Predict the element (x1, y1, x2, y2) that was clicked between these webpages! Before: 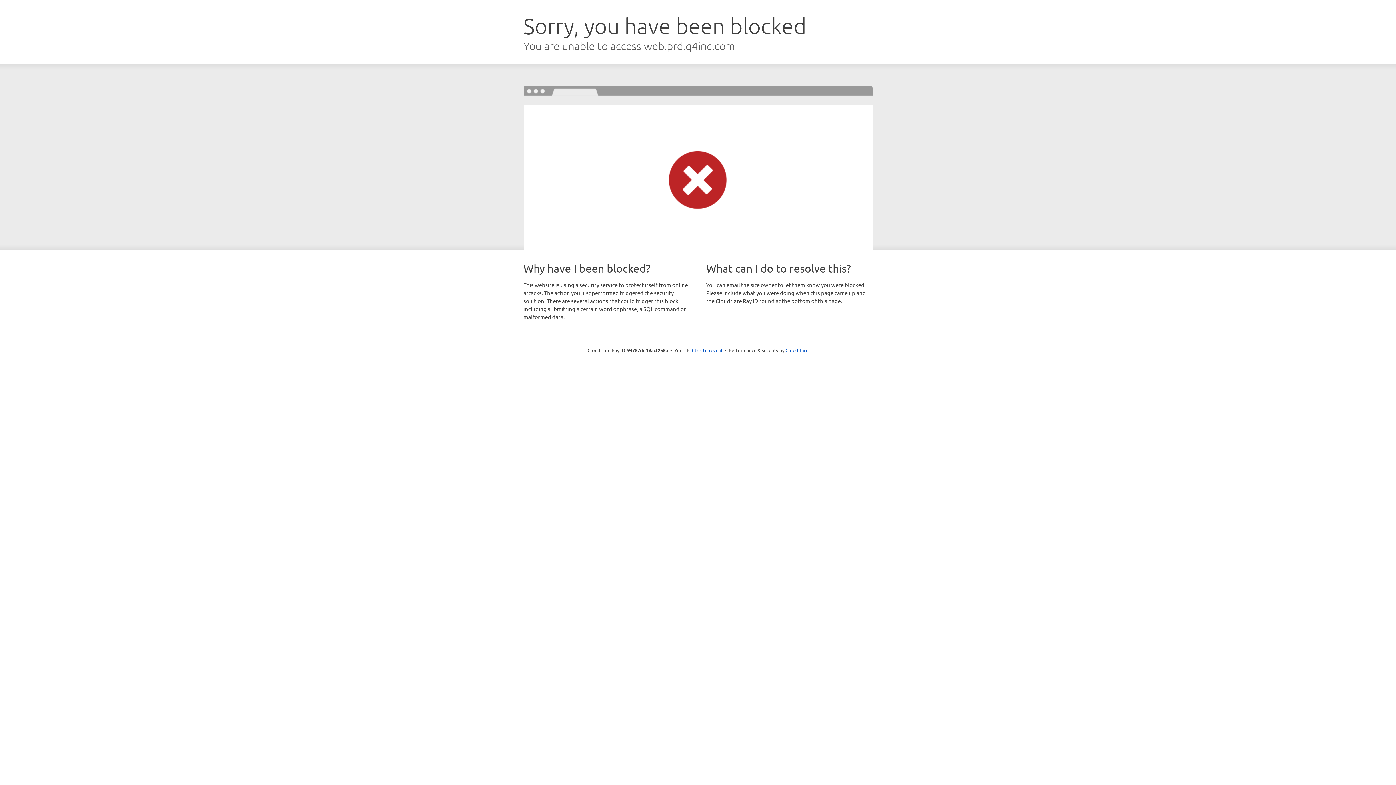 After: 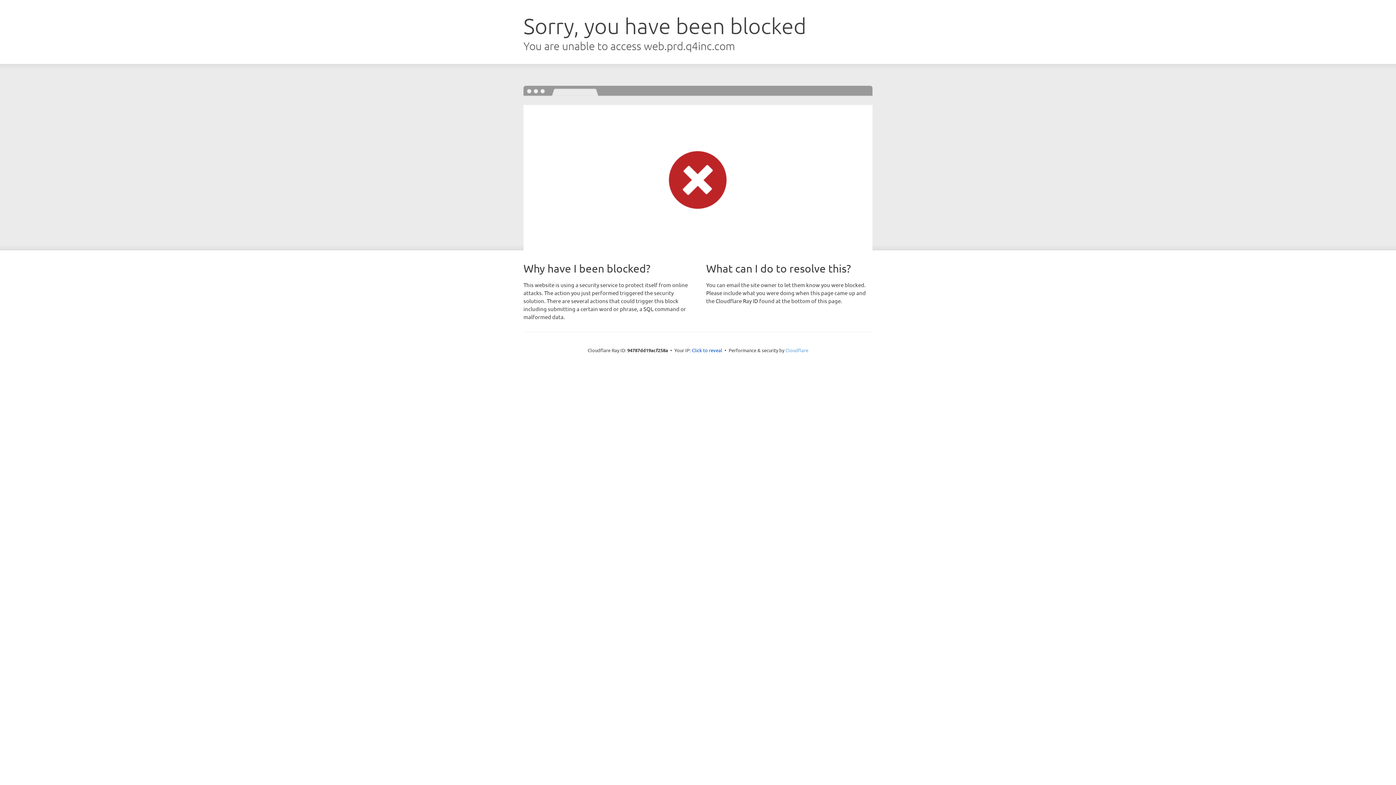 Action: label: Cloudflare bbox: (785, 347, 808, 353)